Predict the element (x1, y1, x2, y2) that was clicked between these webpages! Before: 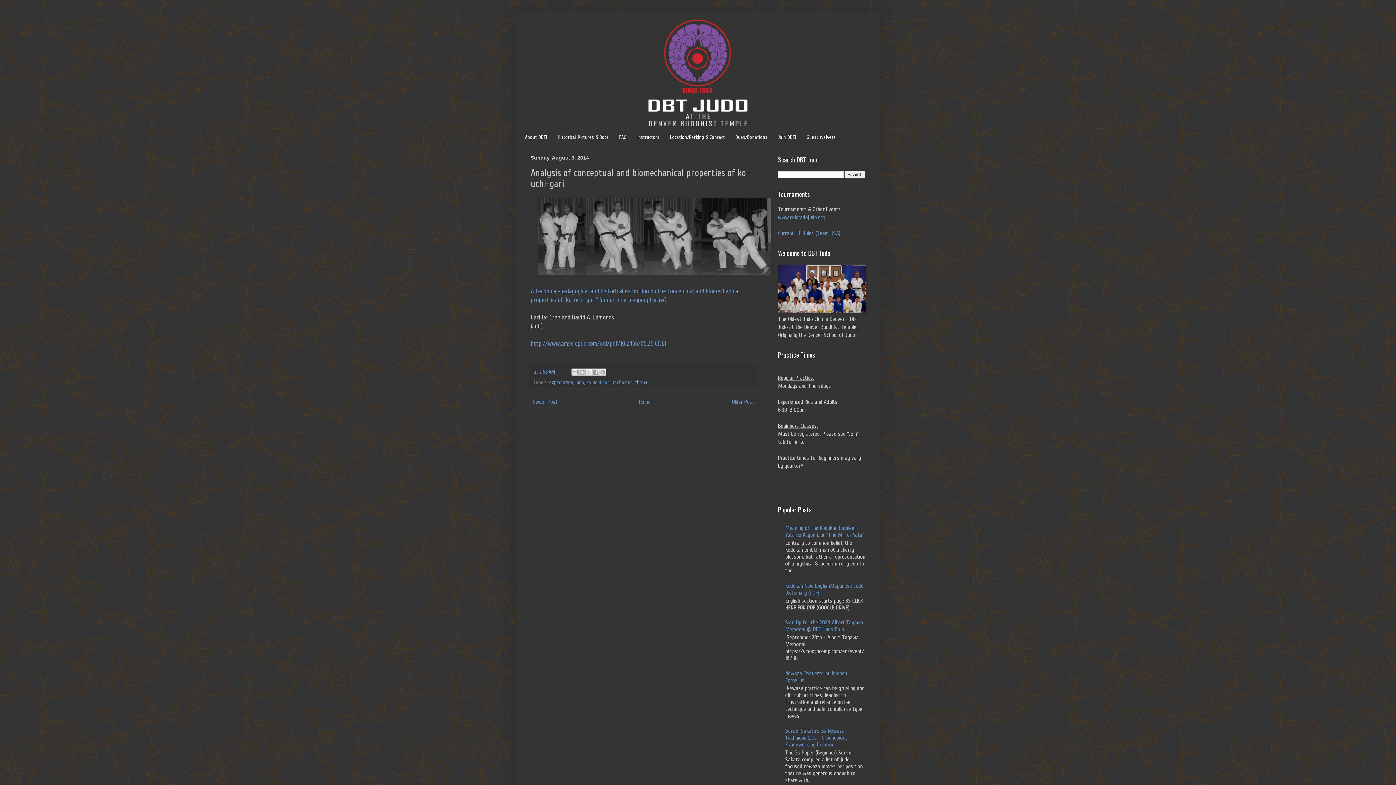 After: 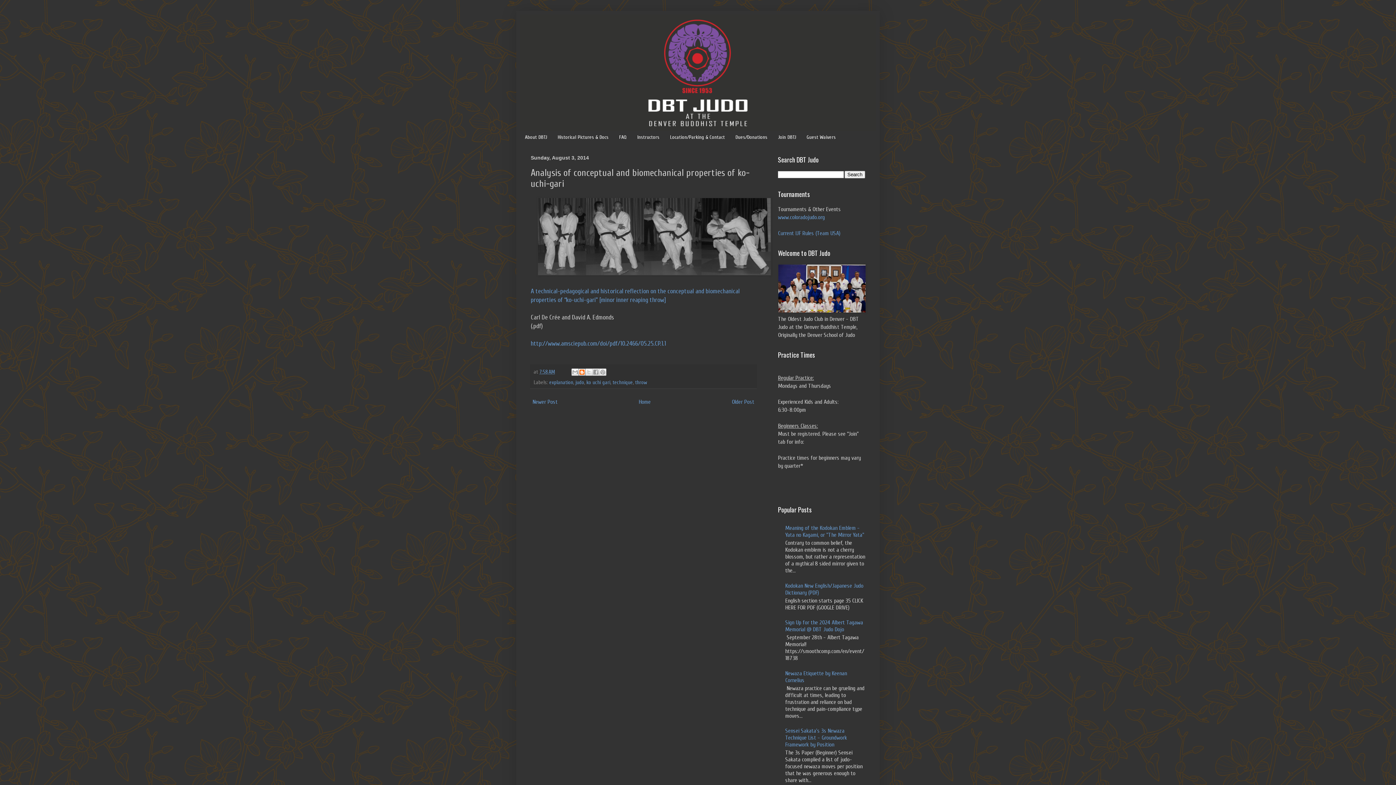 Action: label: BlogThis! bbox: (578, 368, 585, 376)